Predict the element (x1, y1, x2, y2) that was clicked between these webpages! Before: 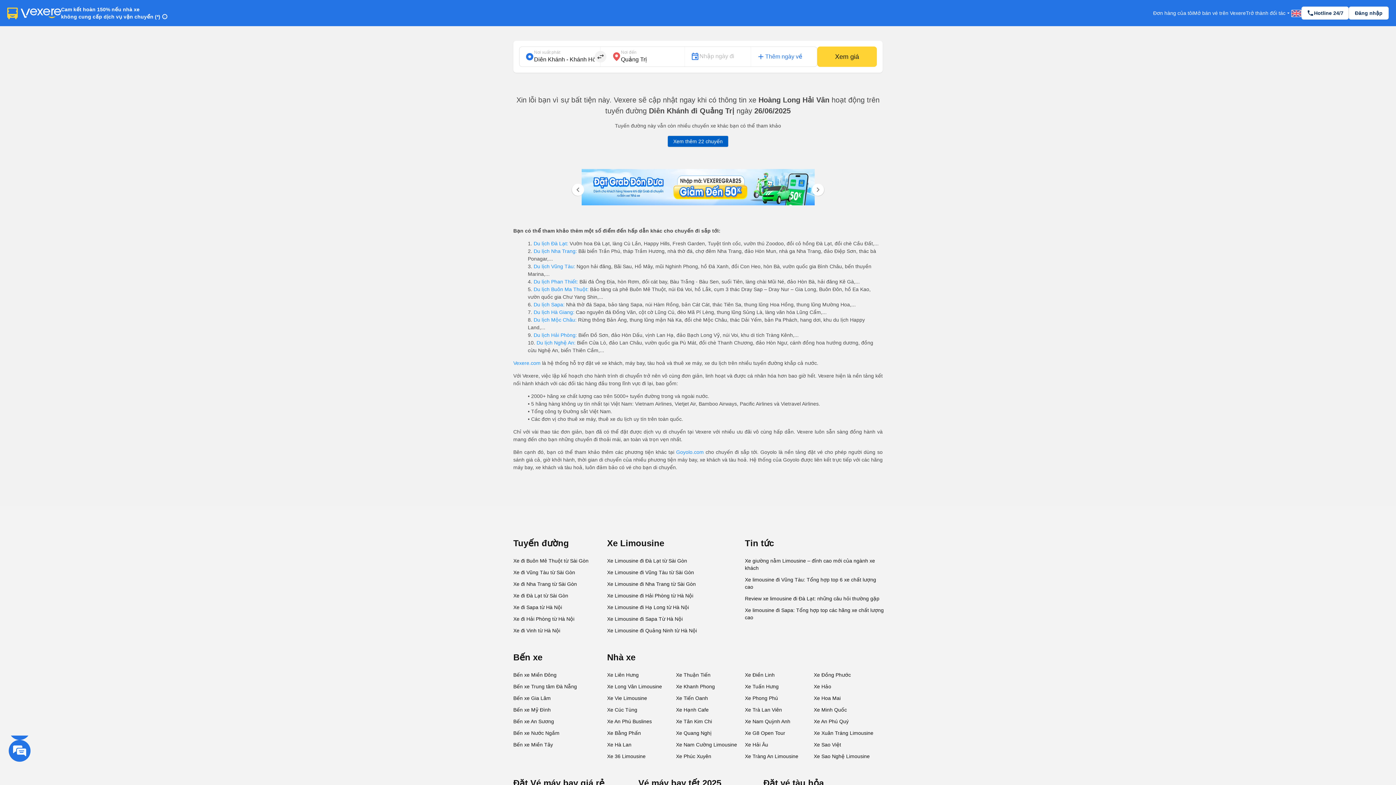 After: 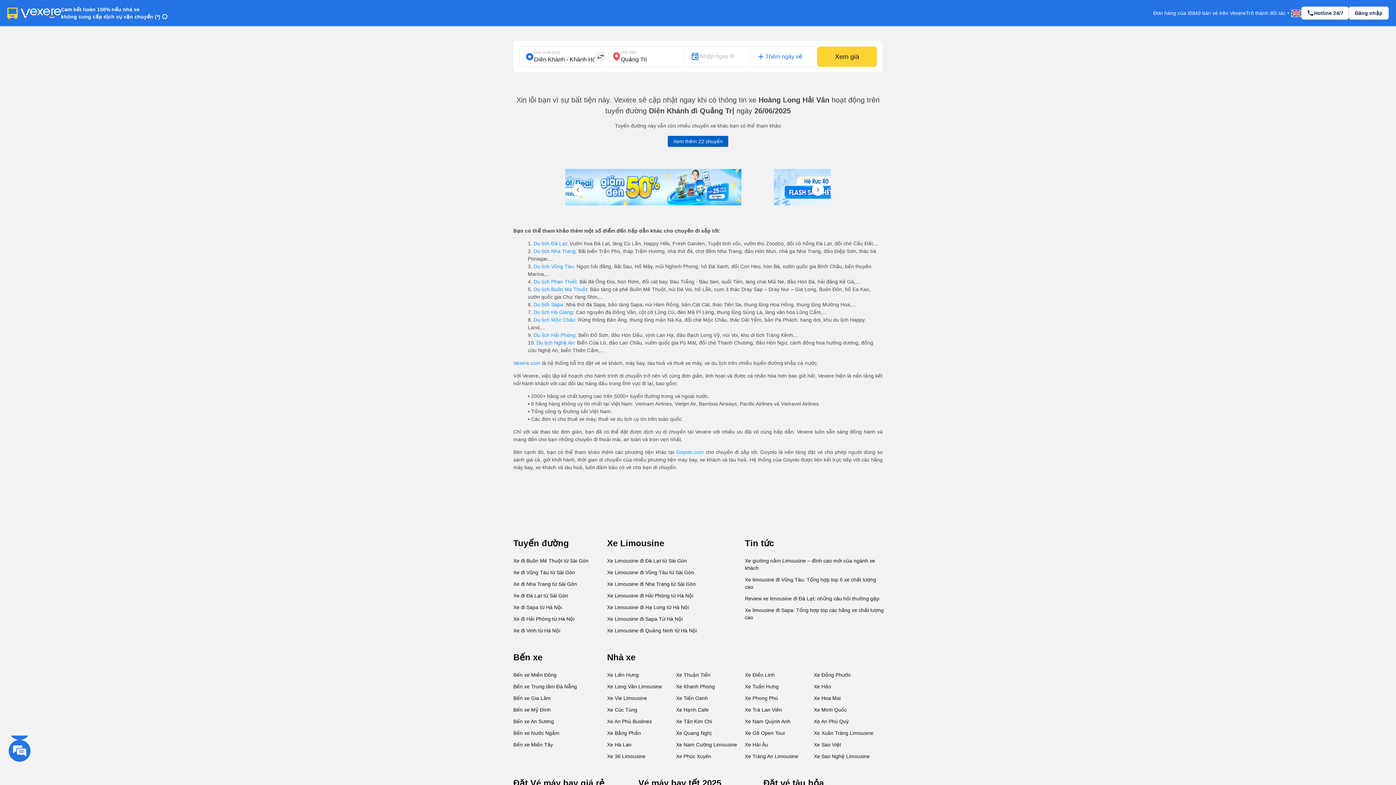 Action: label: Xe Nam Cường Limousine bbox: (676, 739, 745, 750)